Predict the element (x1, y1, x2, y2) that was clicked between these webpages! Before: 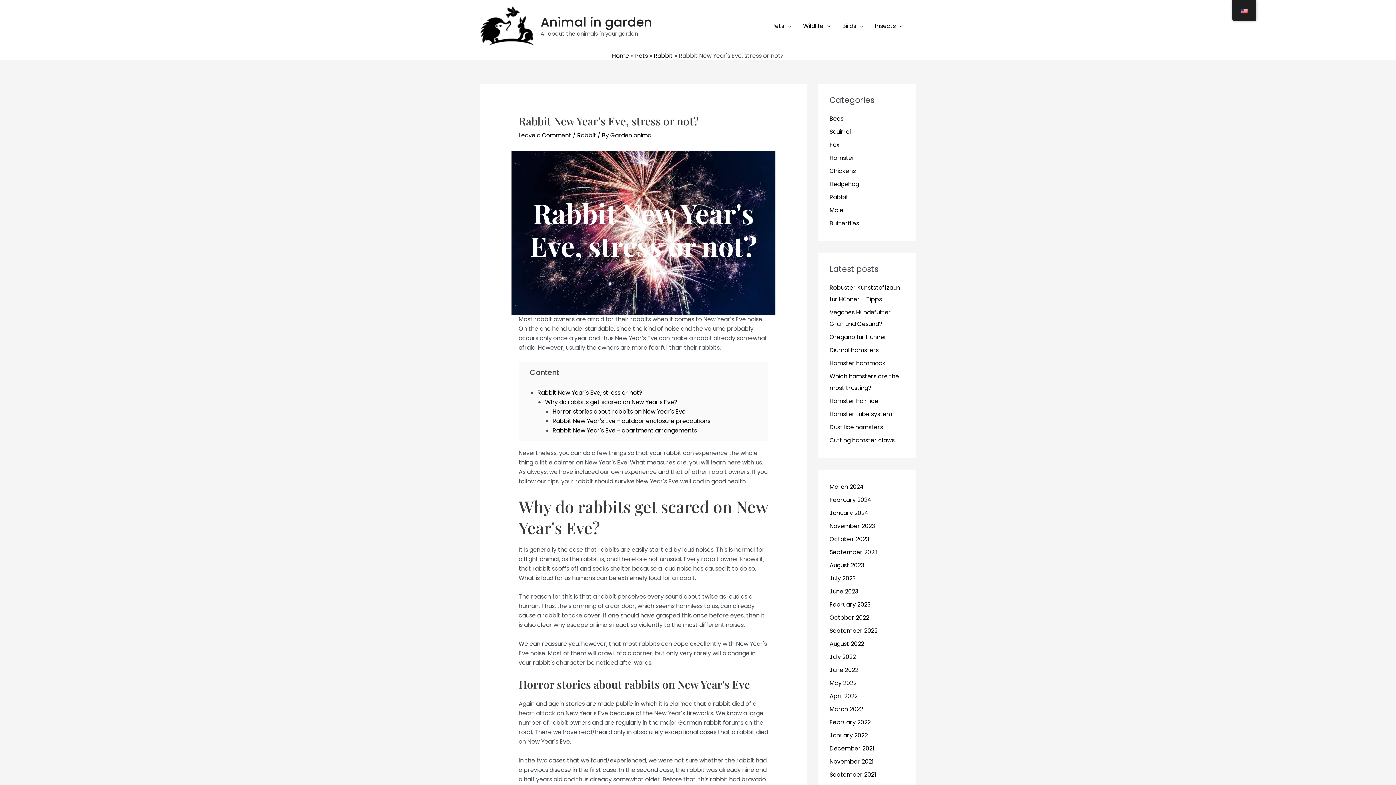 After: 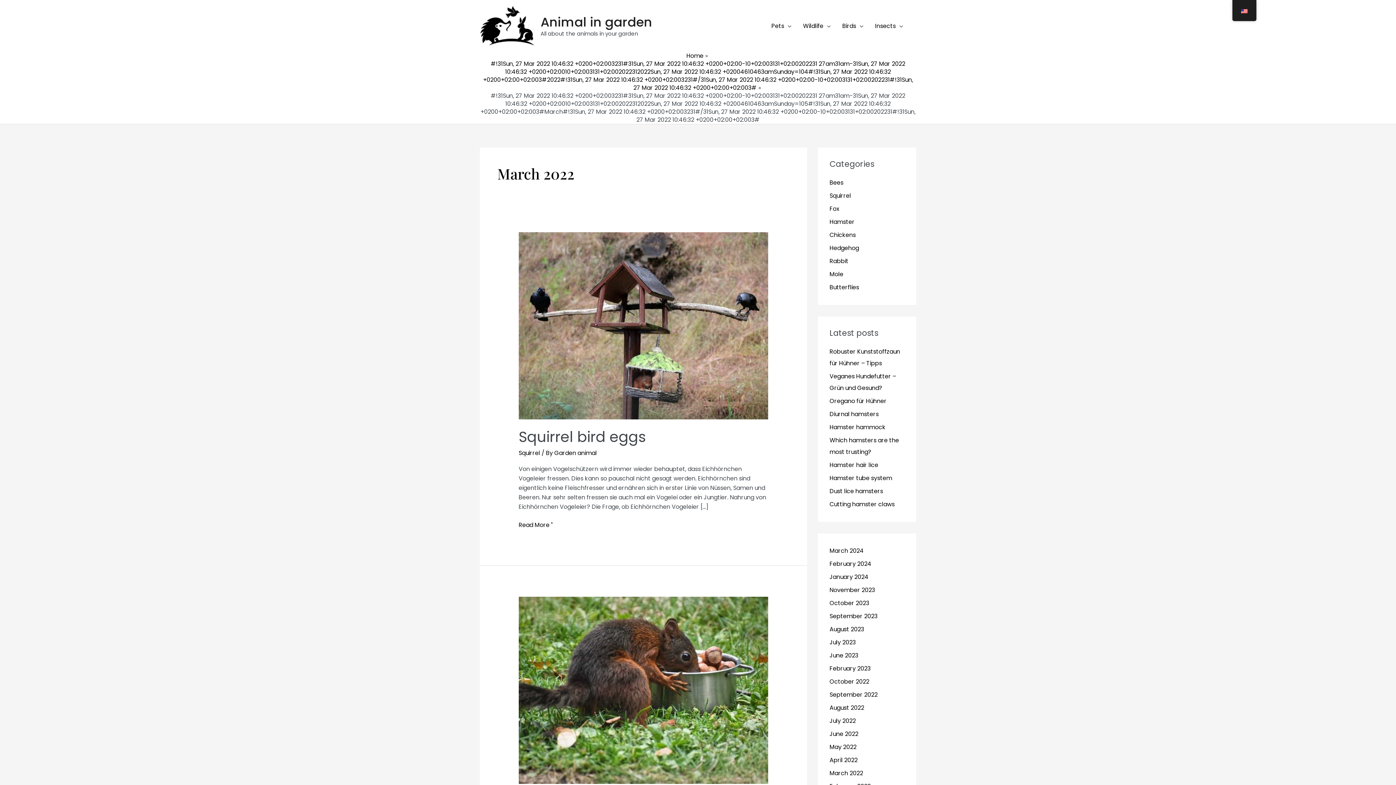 Action: bbox: (829, 705, 863, 713) label: March 2022